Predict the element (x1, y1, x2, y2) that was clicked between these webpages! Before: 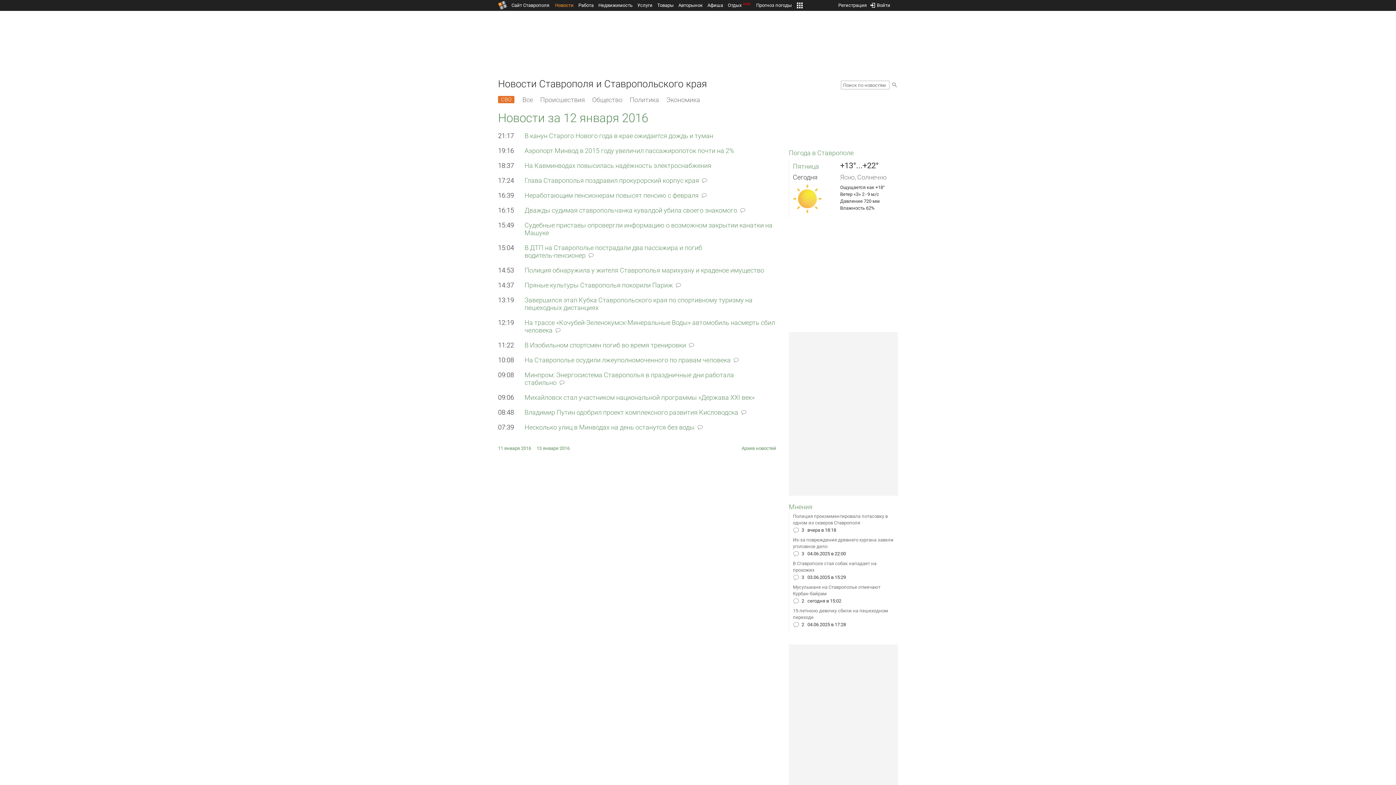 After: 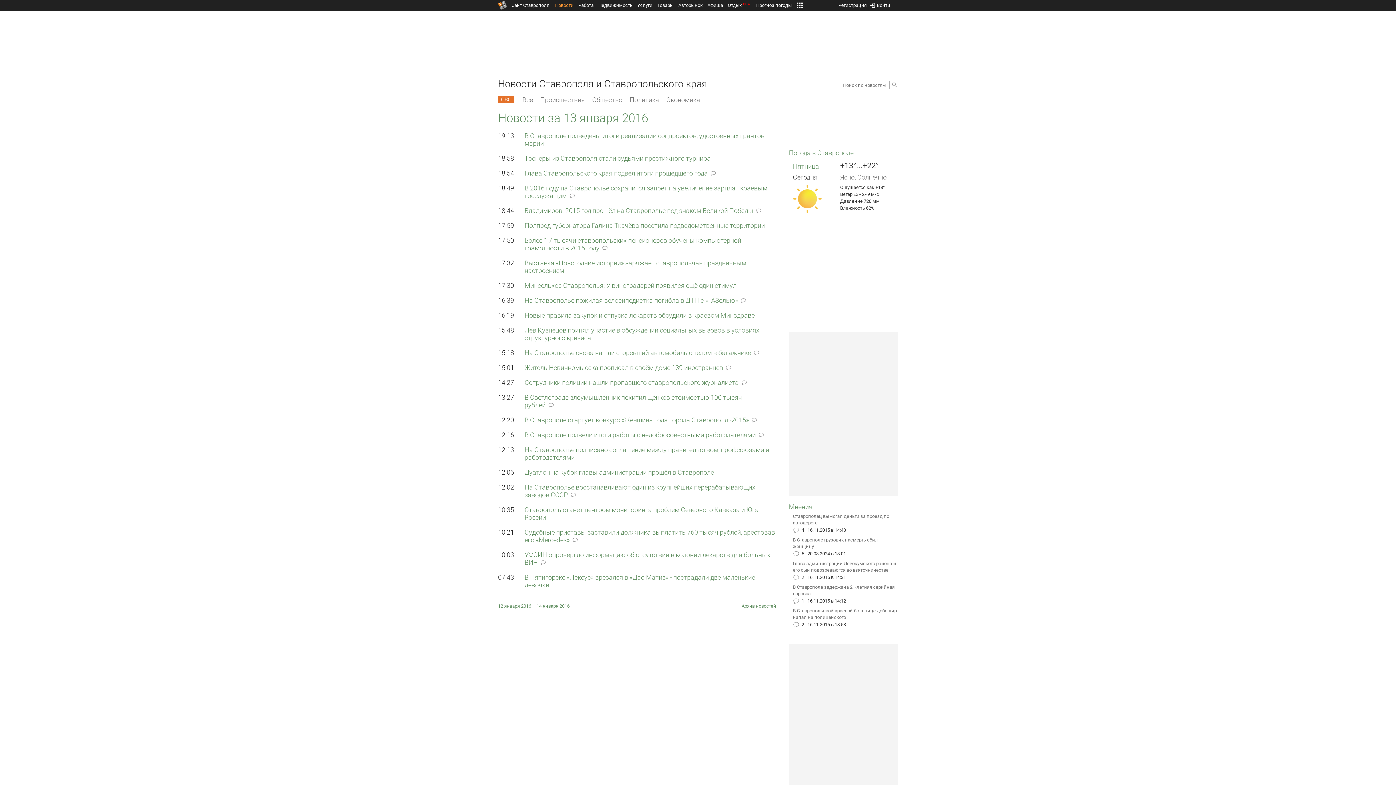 Action: label: 13 января 2016 bbox: (536, 445, 569, 451)